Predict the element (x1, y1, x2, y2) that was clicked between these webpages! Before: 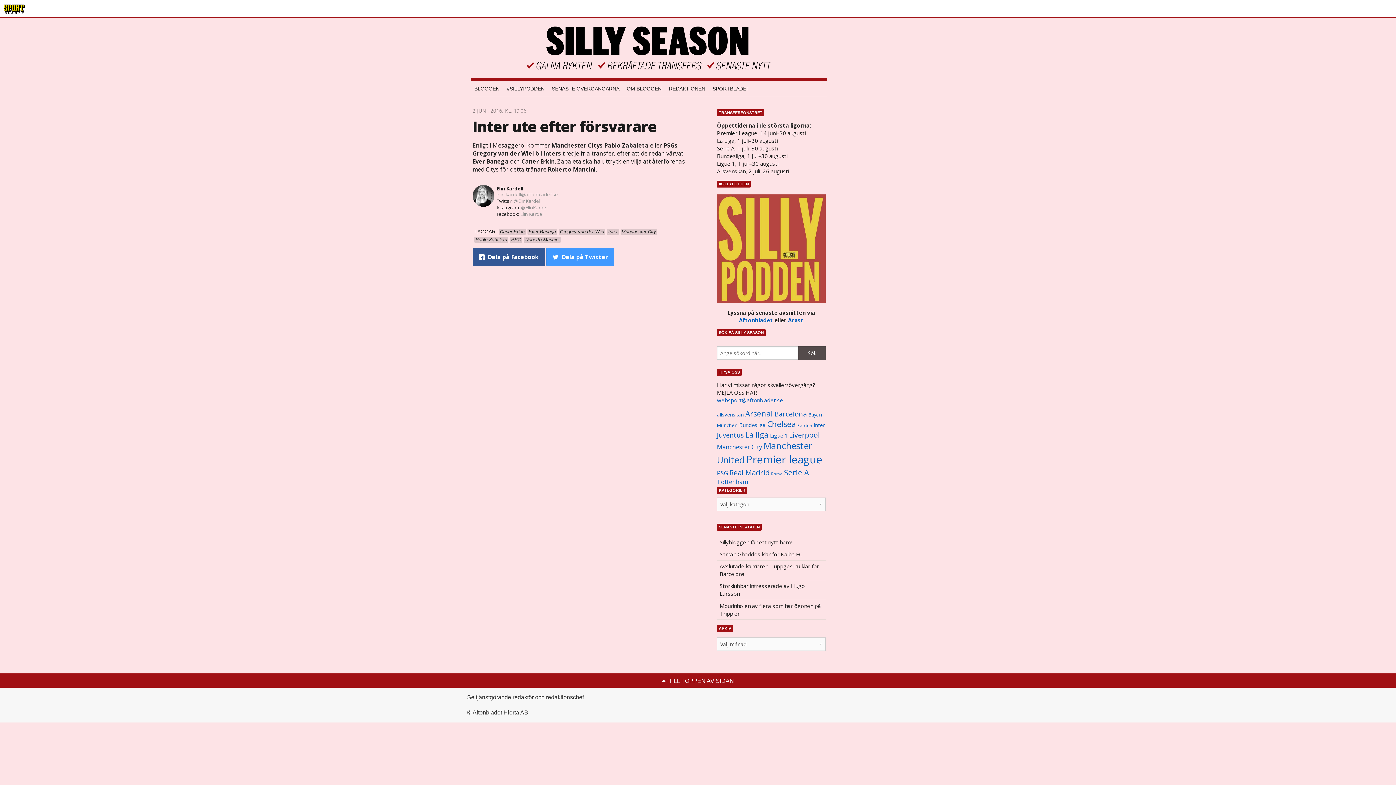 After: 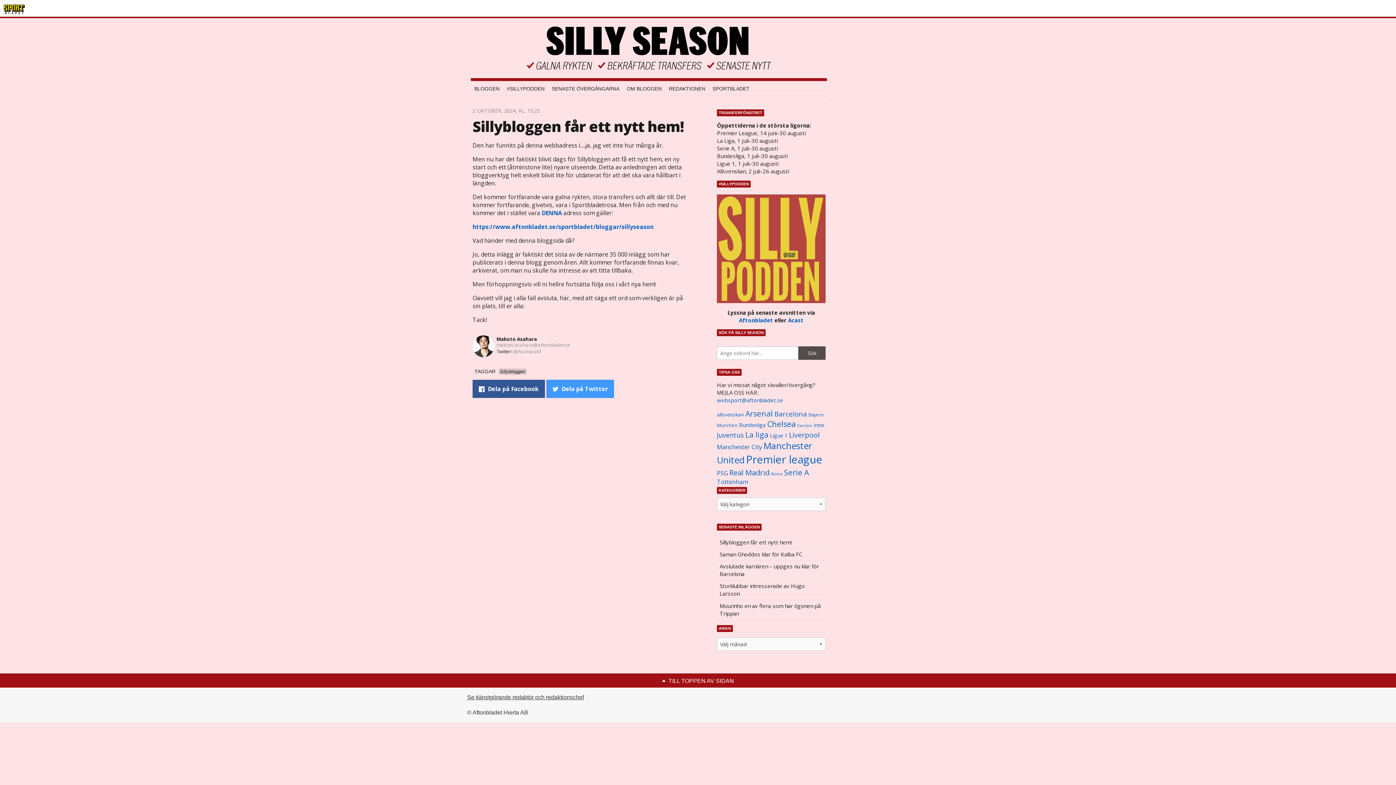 Action: label: Sillybloggen får ett nytt hem! bbox: (717, 536, 825, 548)